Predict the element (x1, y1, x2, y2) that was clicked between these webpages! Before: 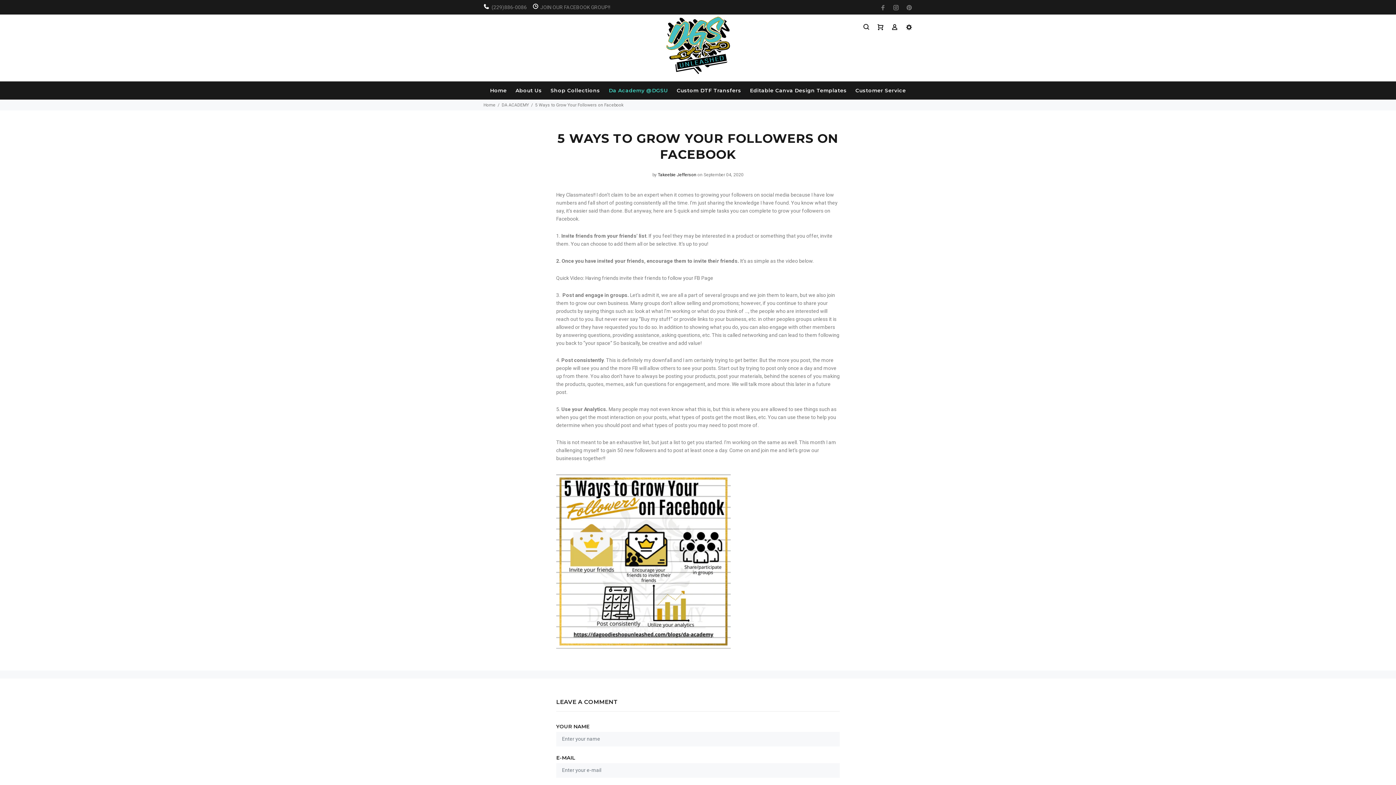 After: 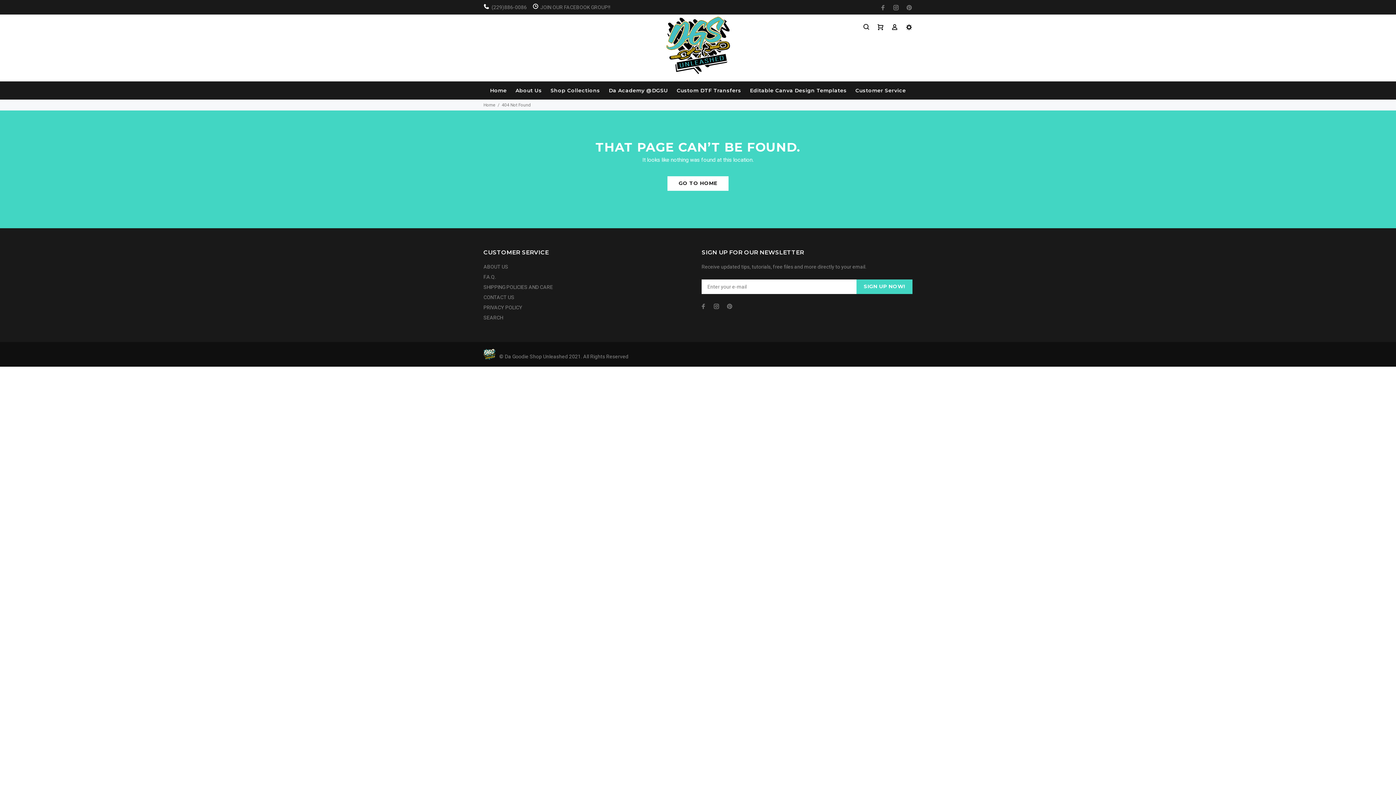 Action: bbox: (672, 81, 745, 99) label: Custom DTF Transfers